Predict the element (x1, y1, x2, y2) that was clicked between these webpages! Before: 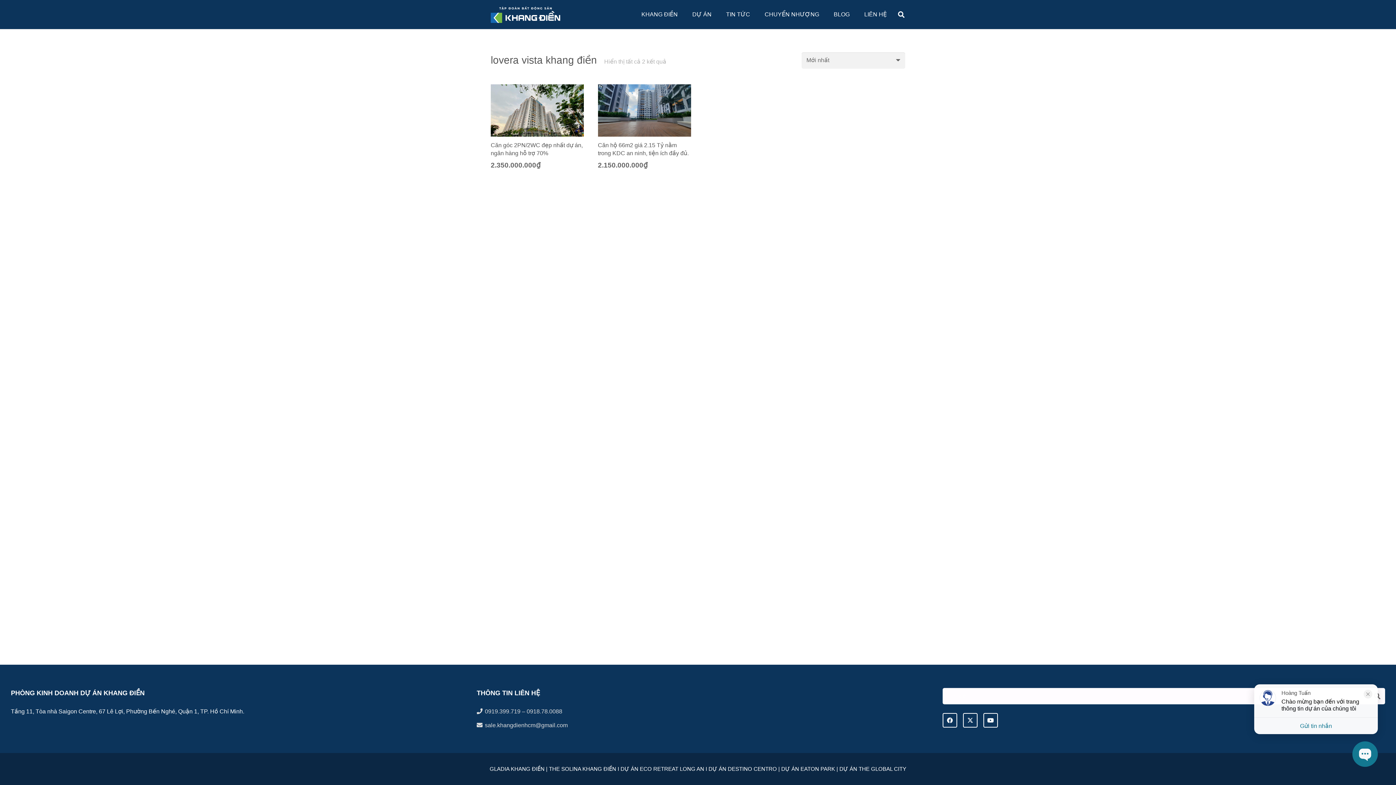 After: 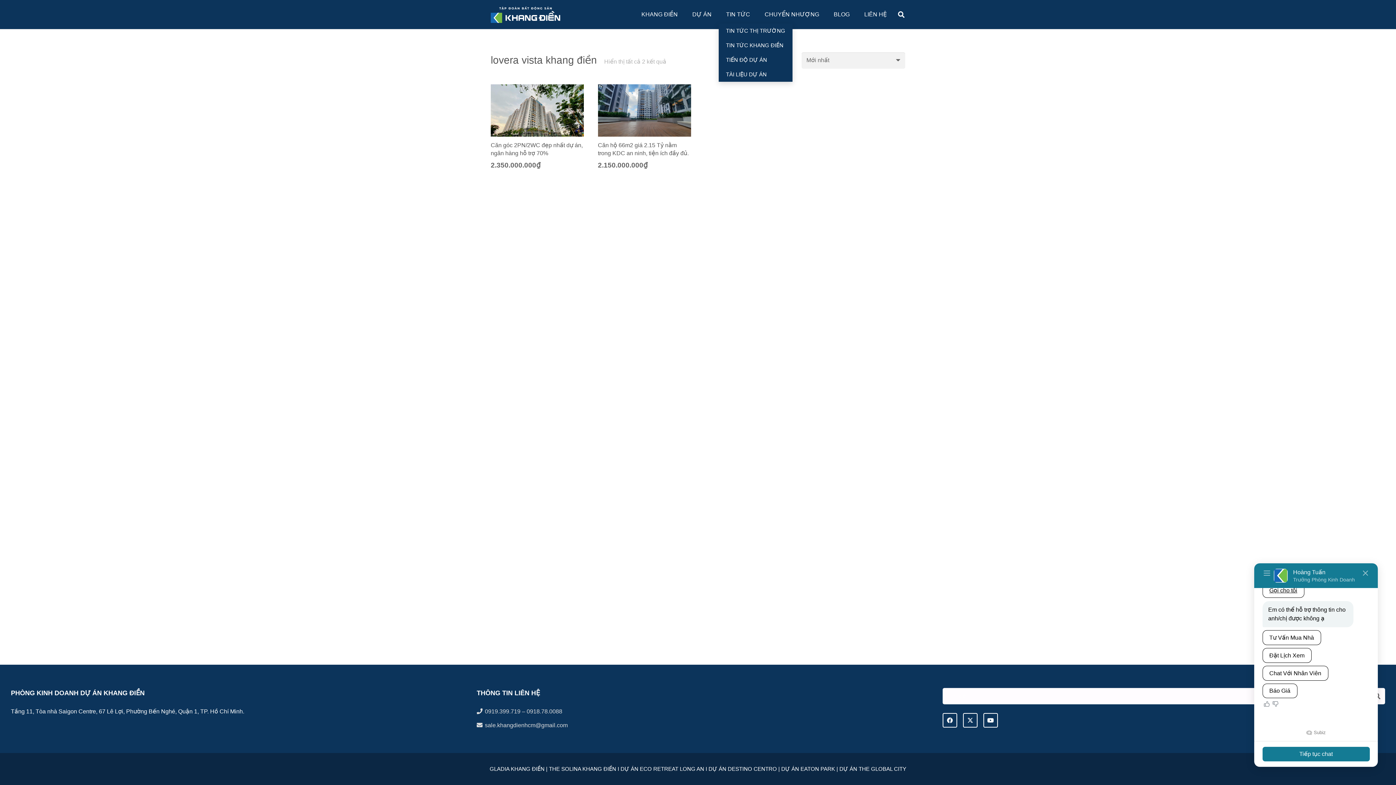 Action: bbox: (719, 5, 757, 23) label: TIN TỨC